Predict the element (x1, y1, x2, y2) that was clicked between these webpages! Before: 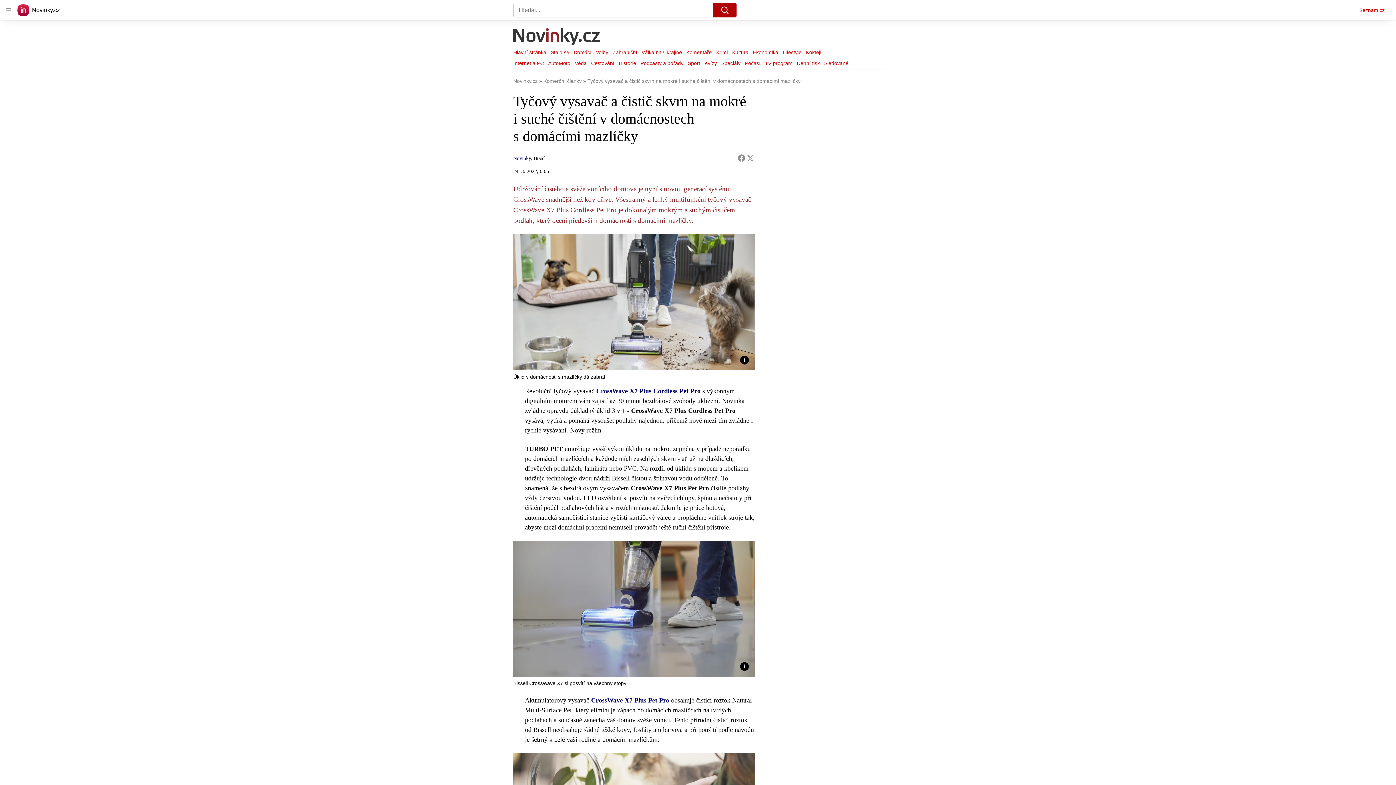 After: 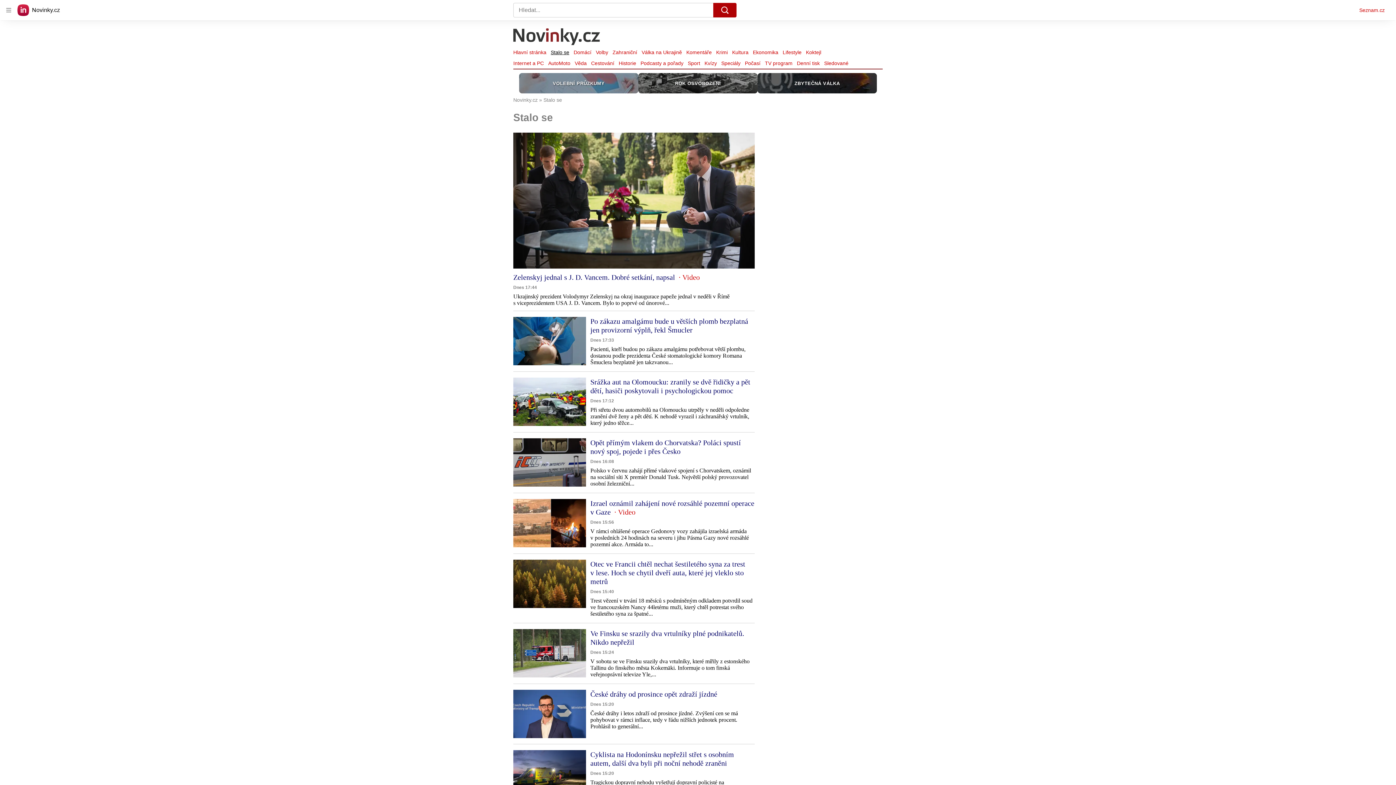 Action: bbox: (548, 47, 571, 57) label: Stalo se